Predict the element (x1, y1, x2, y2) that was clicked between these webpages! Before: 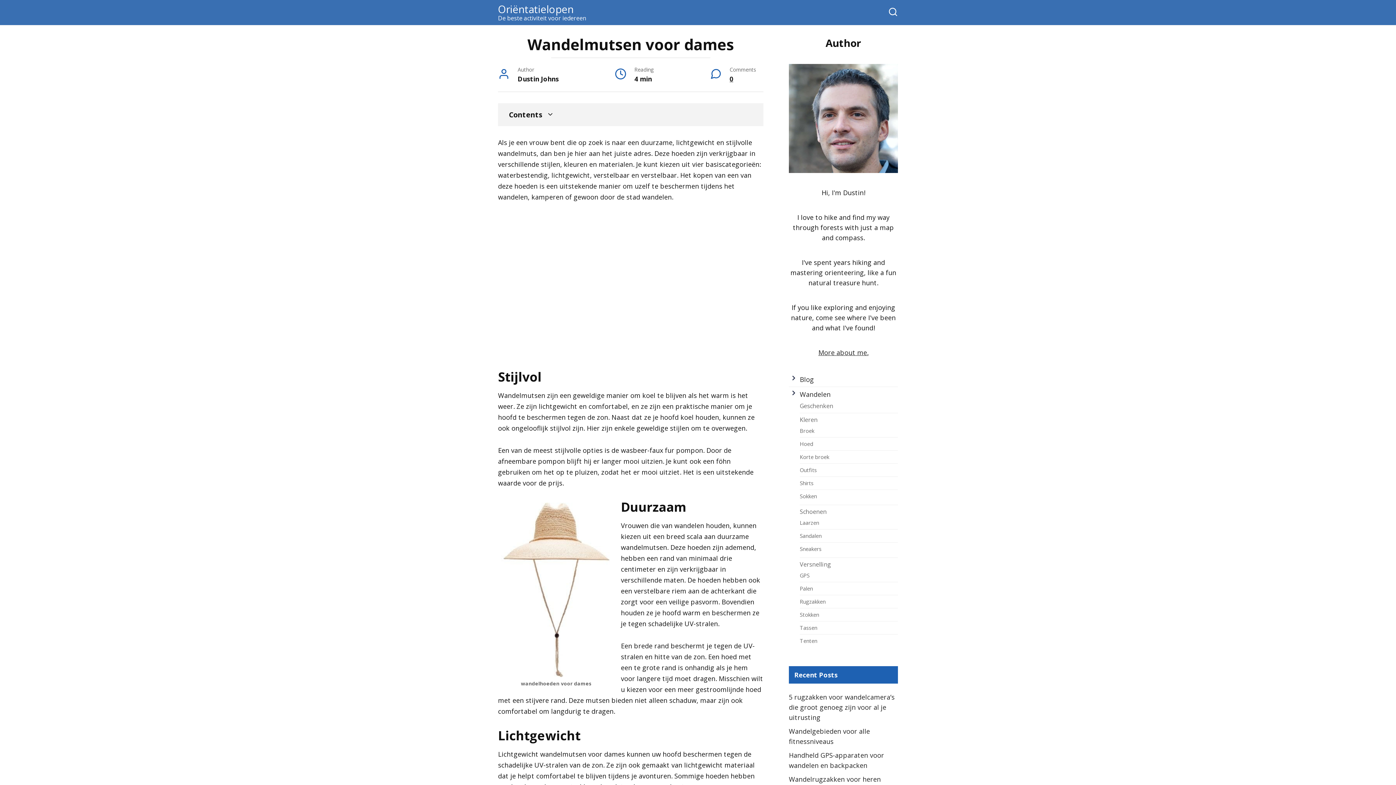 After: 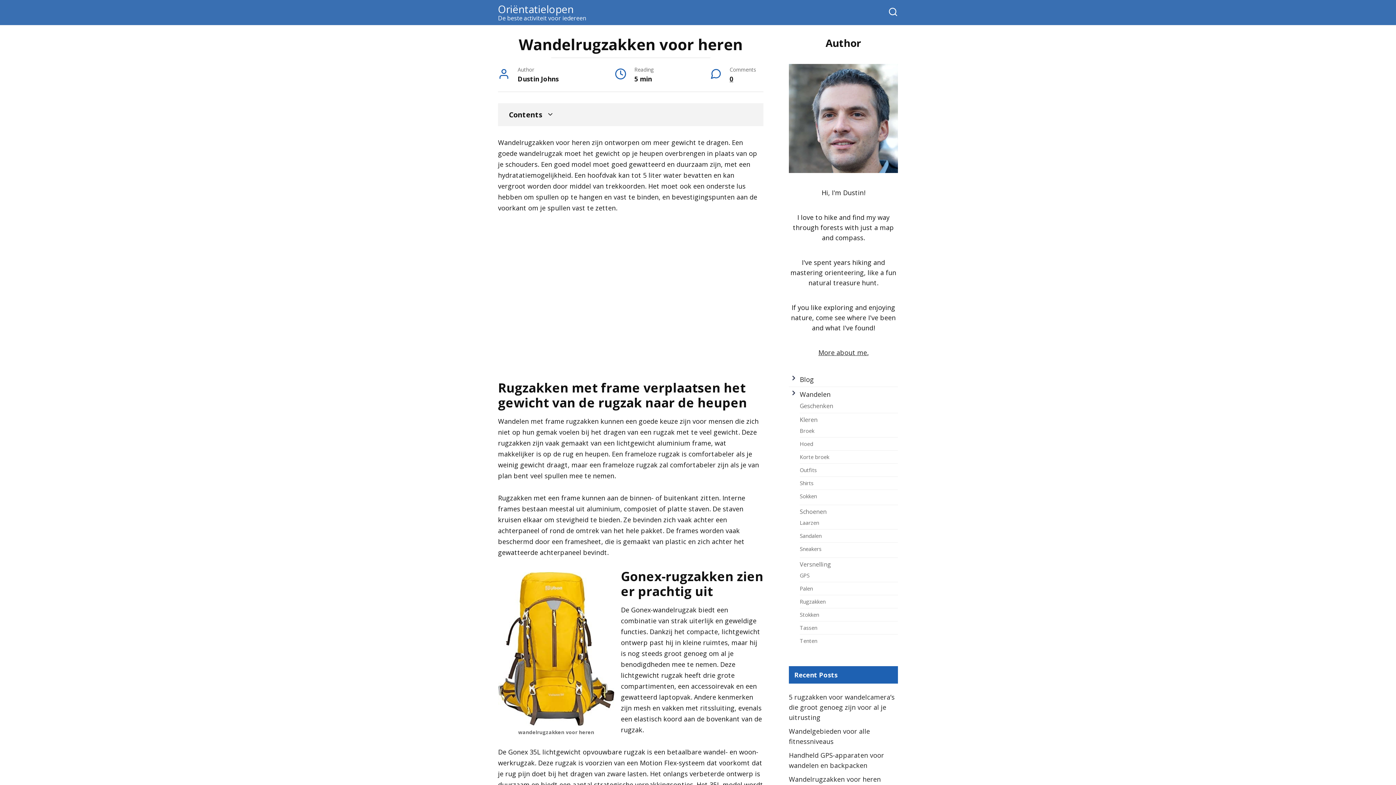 Action: bbox: (789, 775, 881, 784) label: Wandelrugzakken voor heren